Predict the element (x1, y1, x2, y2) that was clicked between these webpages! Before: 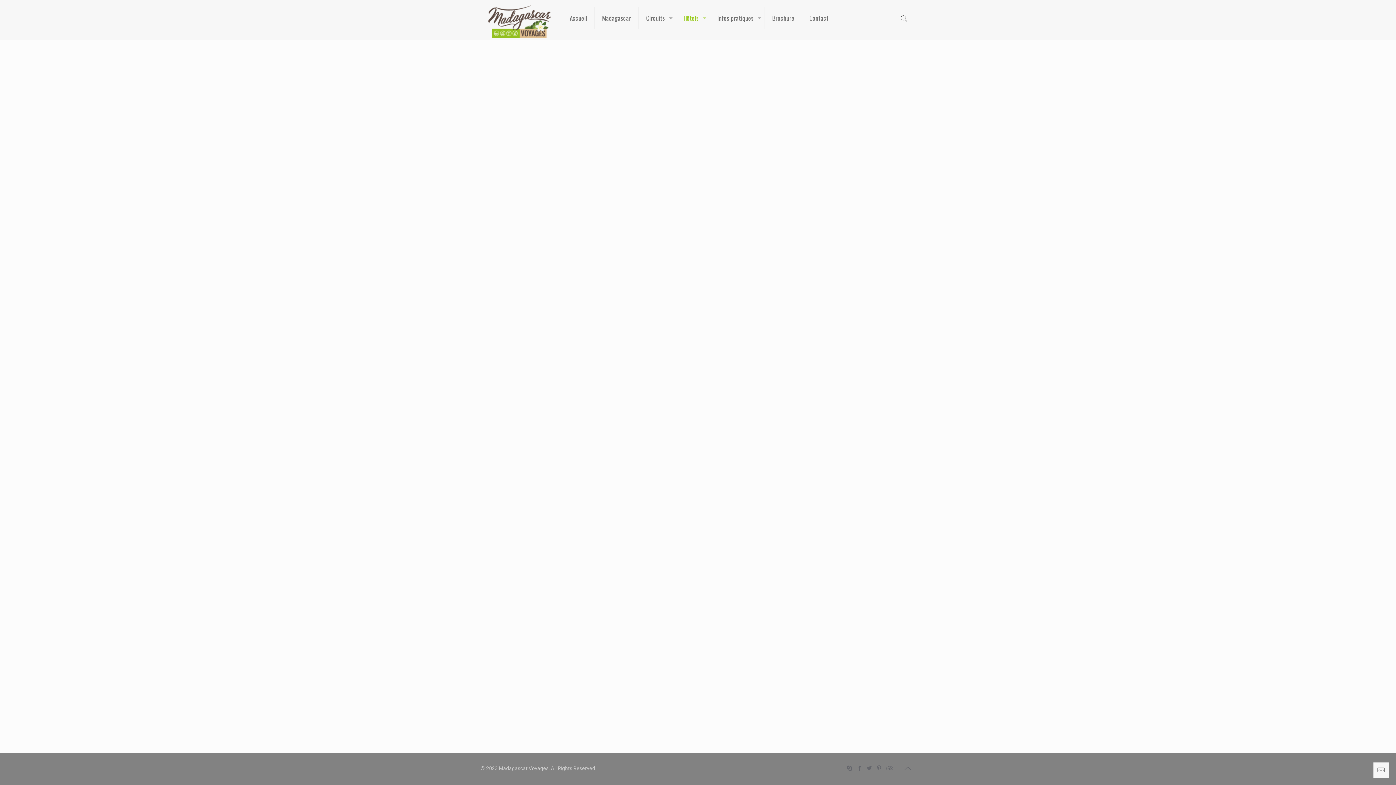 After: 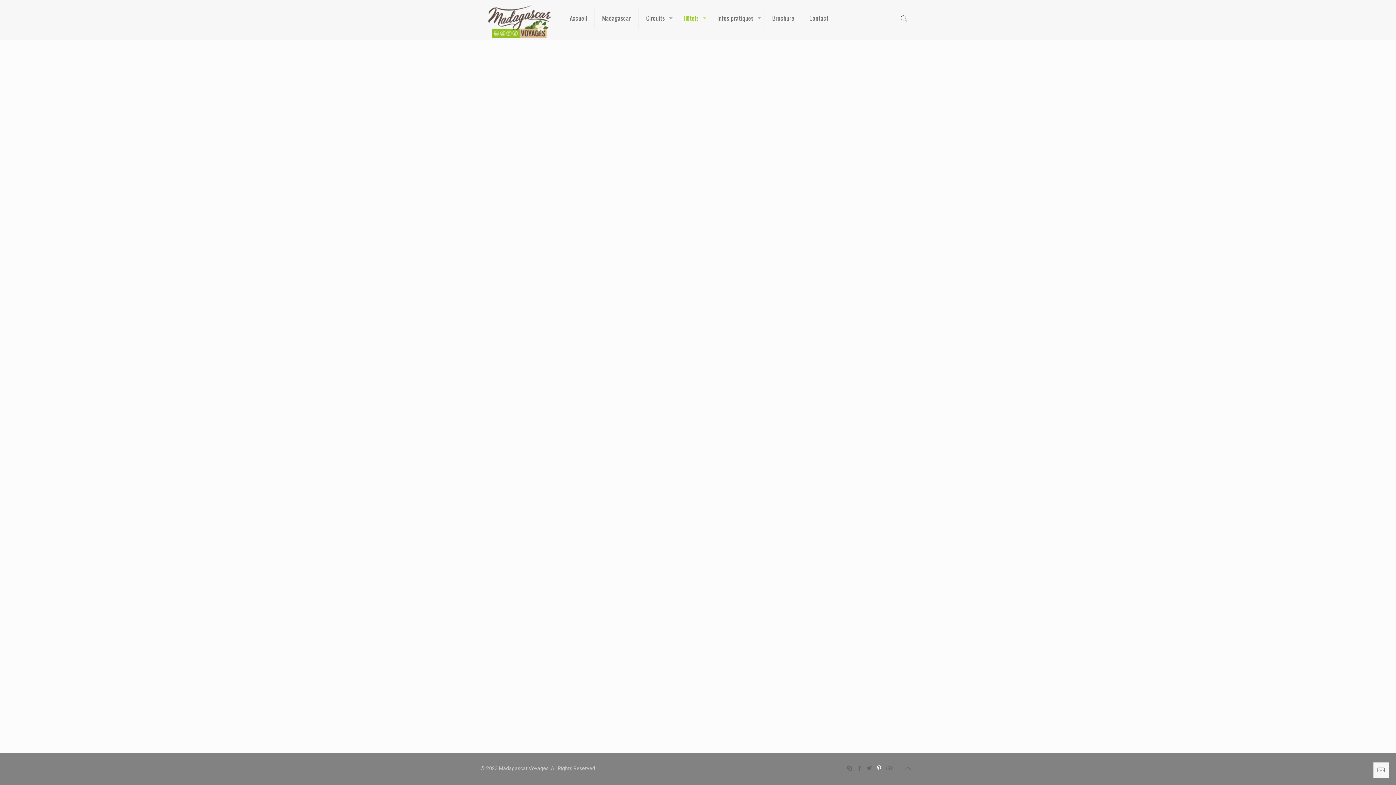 Action: bbox: (875, 765, 883, 772)